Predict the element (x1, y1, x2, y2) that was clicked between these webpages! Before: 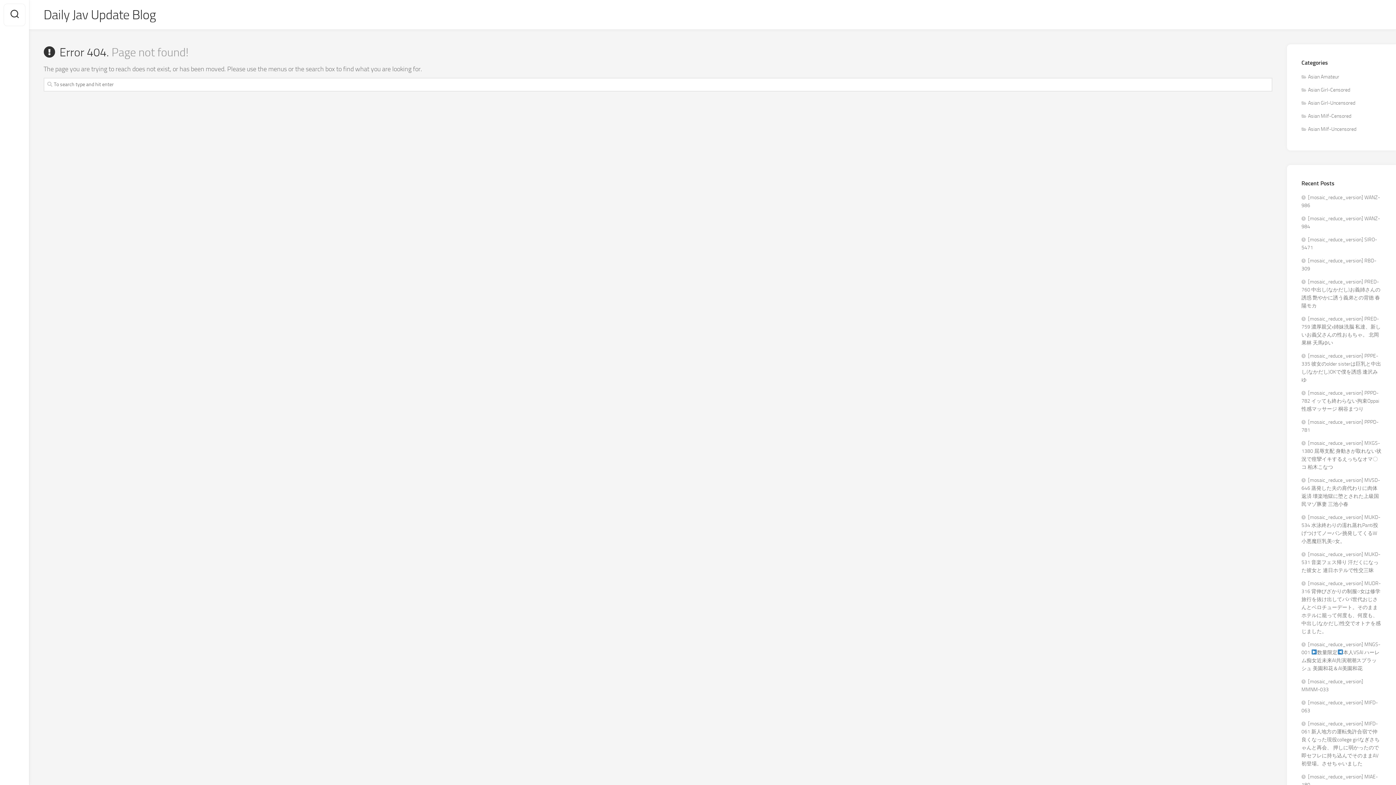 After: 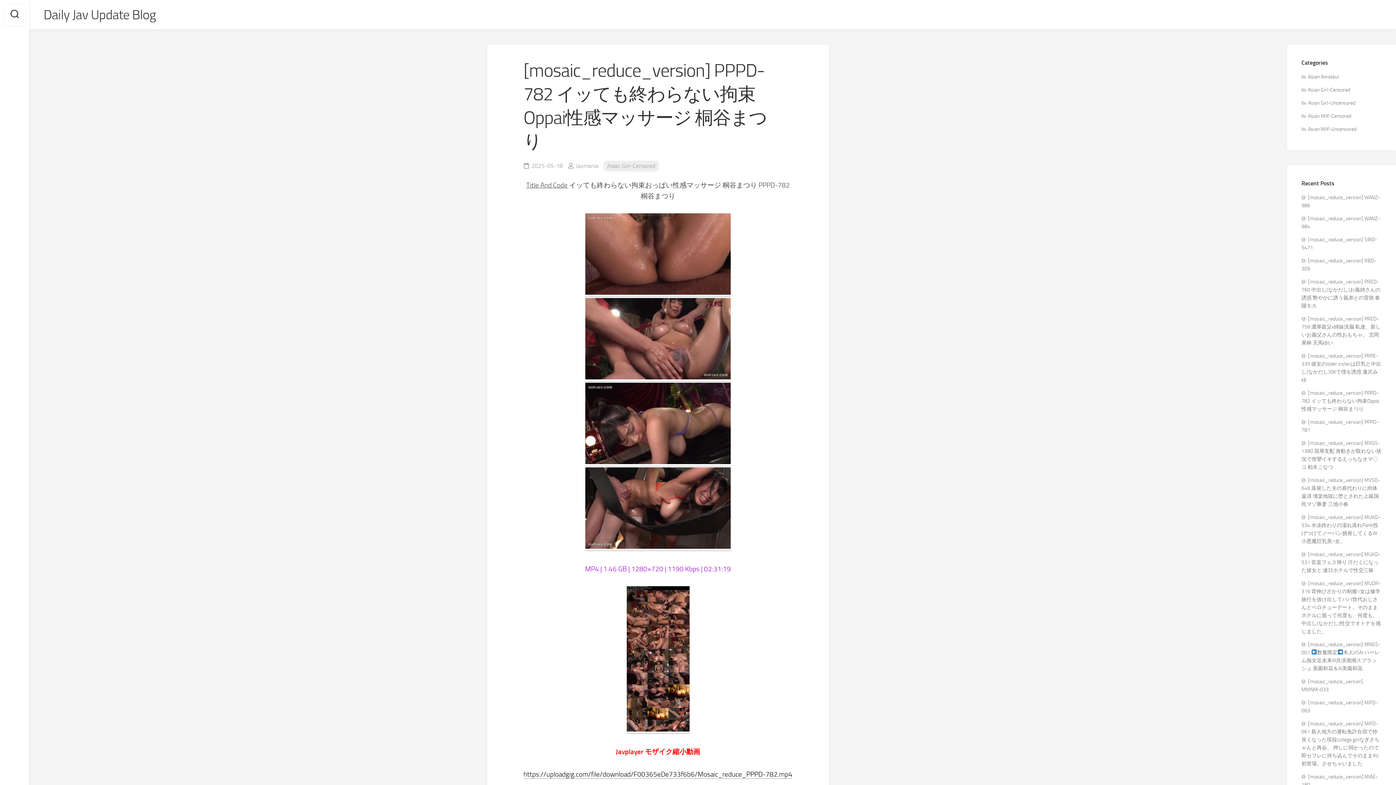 Action: bbox: (1301, 390, 1379, 412) label: [mosaic_reduce_version] PPPD-782 イッても終わらない拘束Oppai性感マッサージ 桐谷まつり